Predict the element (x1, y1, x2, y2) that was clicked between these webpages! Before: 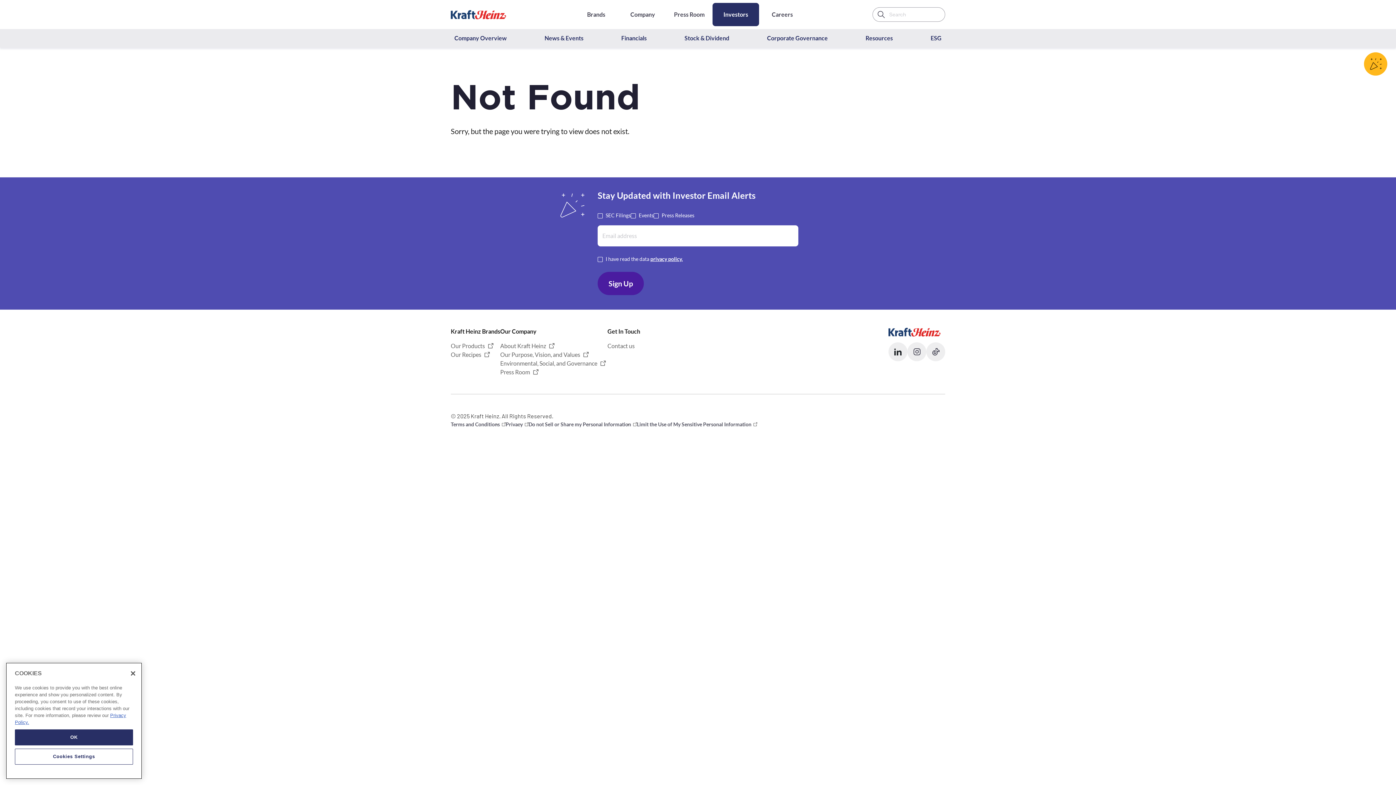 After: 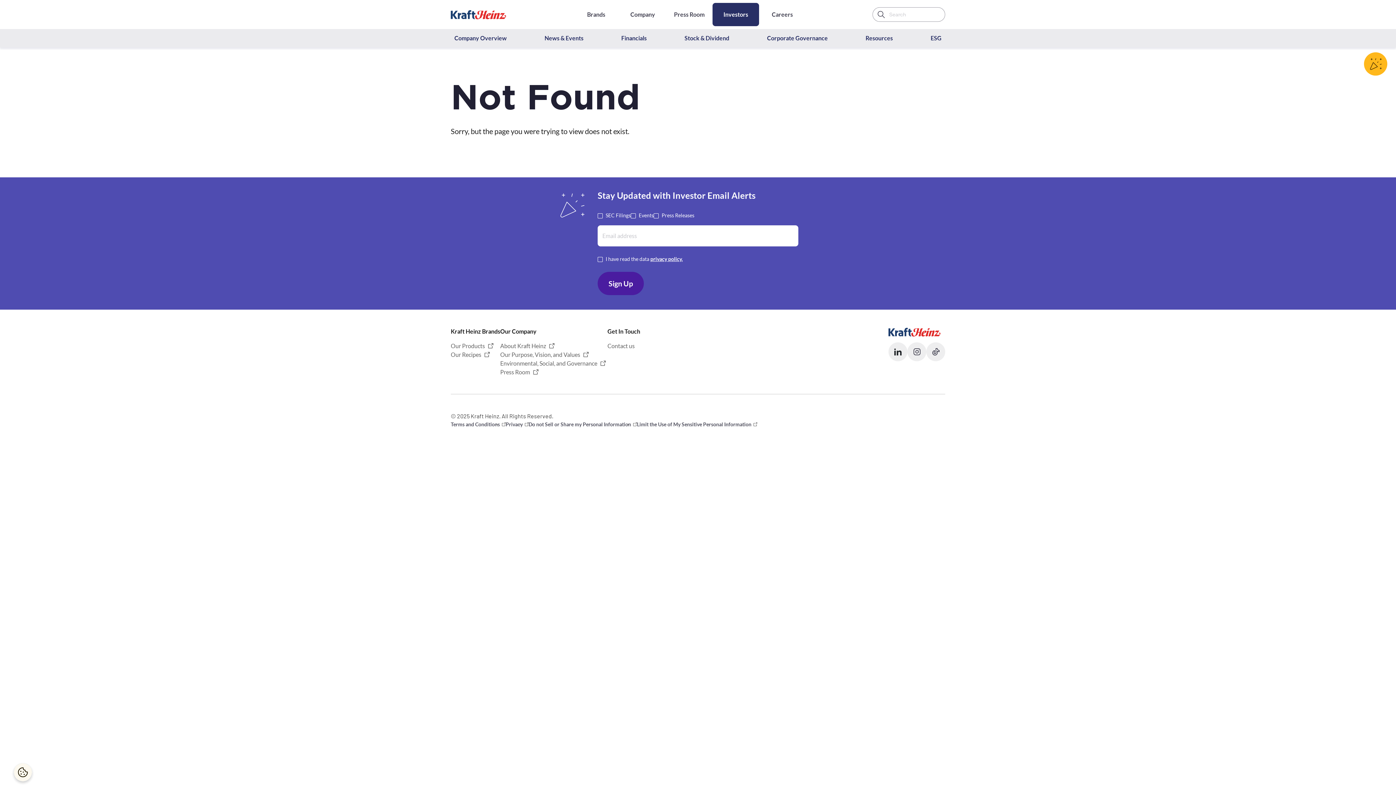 Action: bbox: (500, 342, 556, 349) label: Opens in a new tab